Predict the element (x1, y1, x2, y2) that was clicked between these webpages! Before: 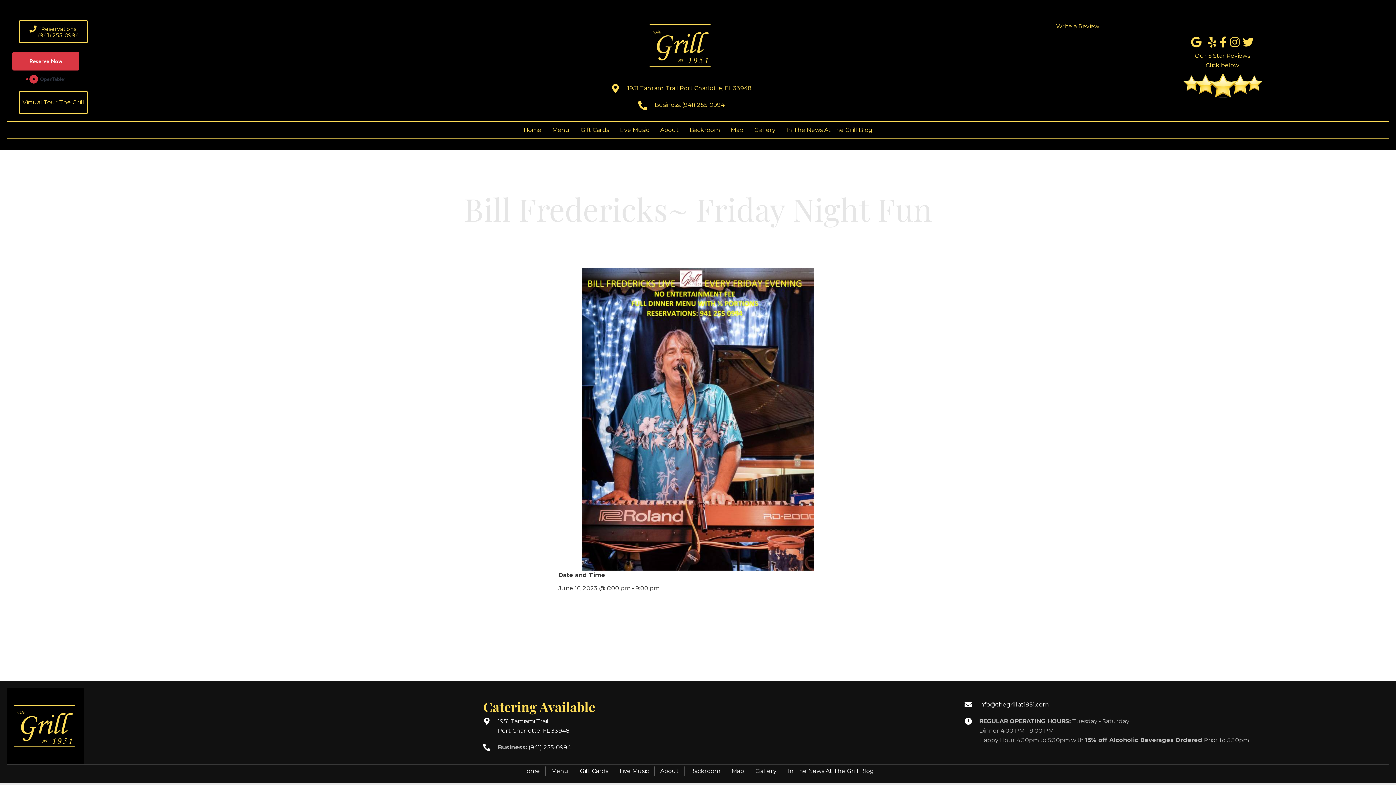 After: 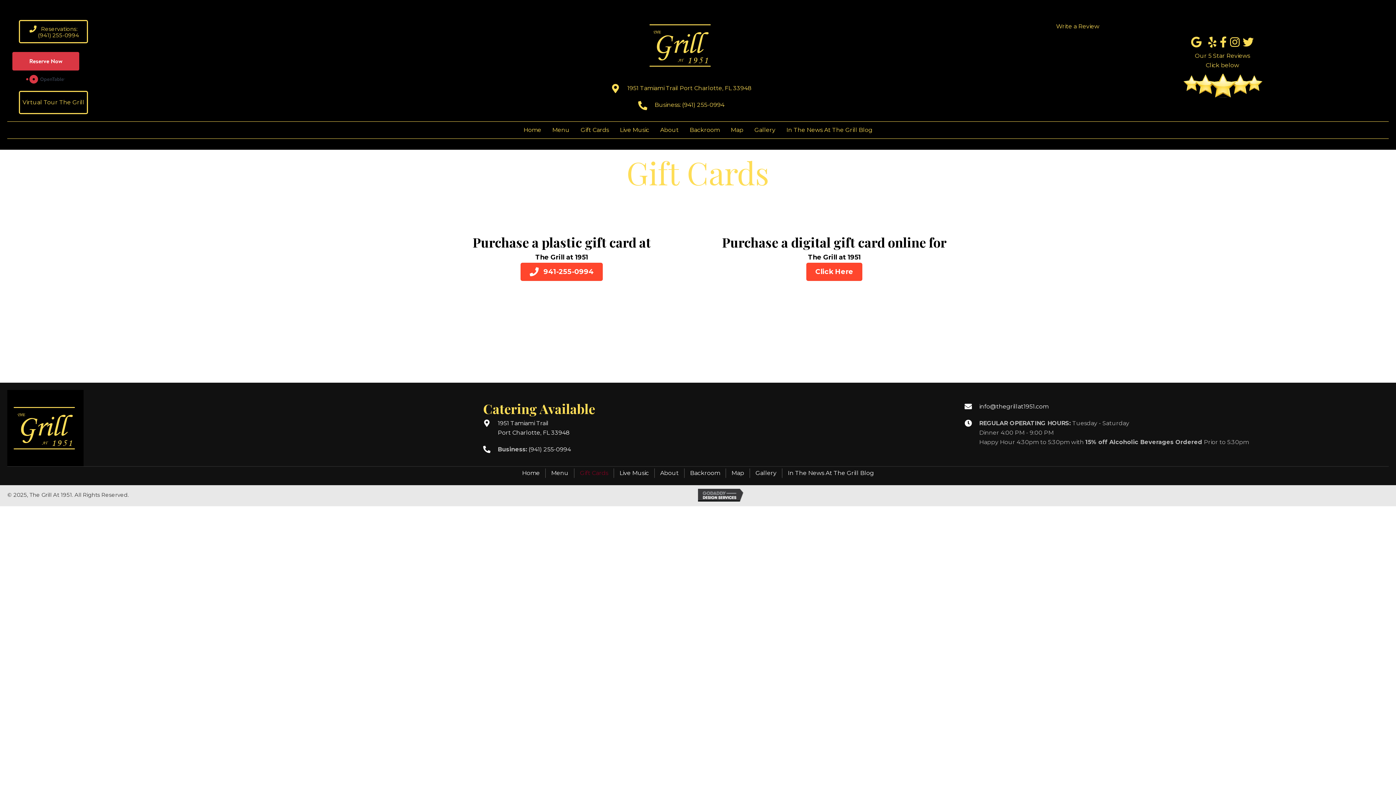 Action: label: Gift Cards bbox: (574, 766, 613, 776)